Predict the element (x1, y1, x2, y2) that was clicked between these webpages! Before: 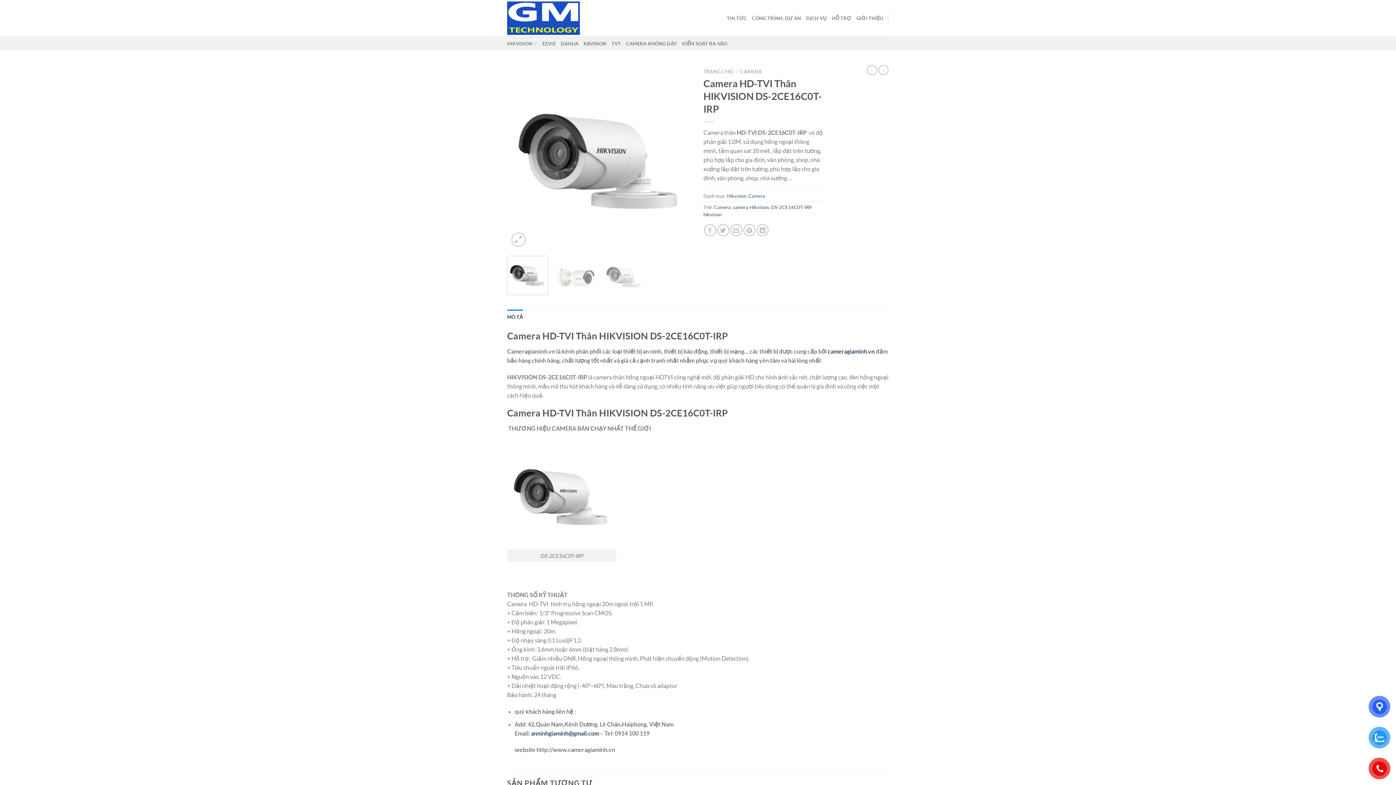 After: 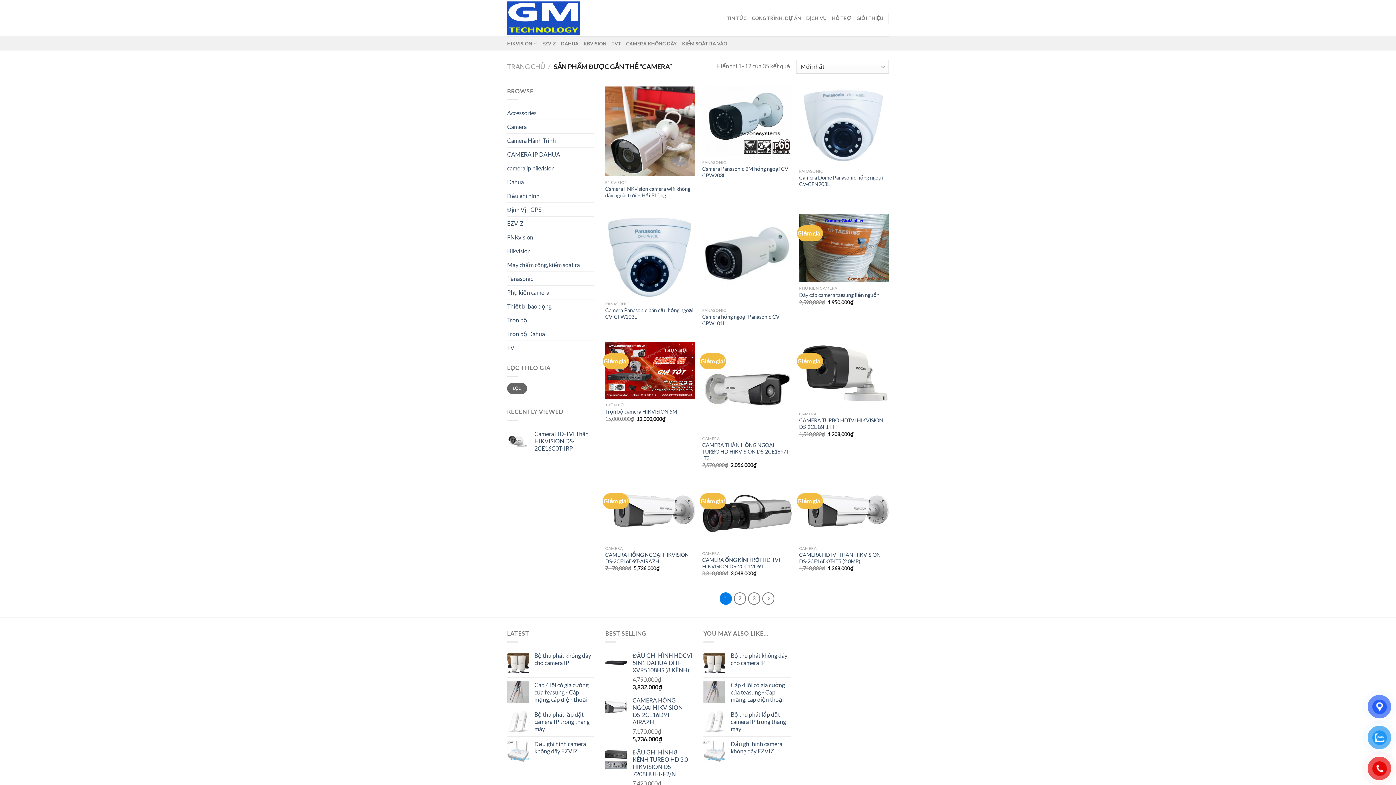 Action: label: Camera bbox: (714, 204, 730, 210)